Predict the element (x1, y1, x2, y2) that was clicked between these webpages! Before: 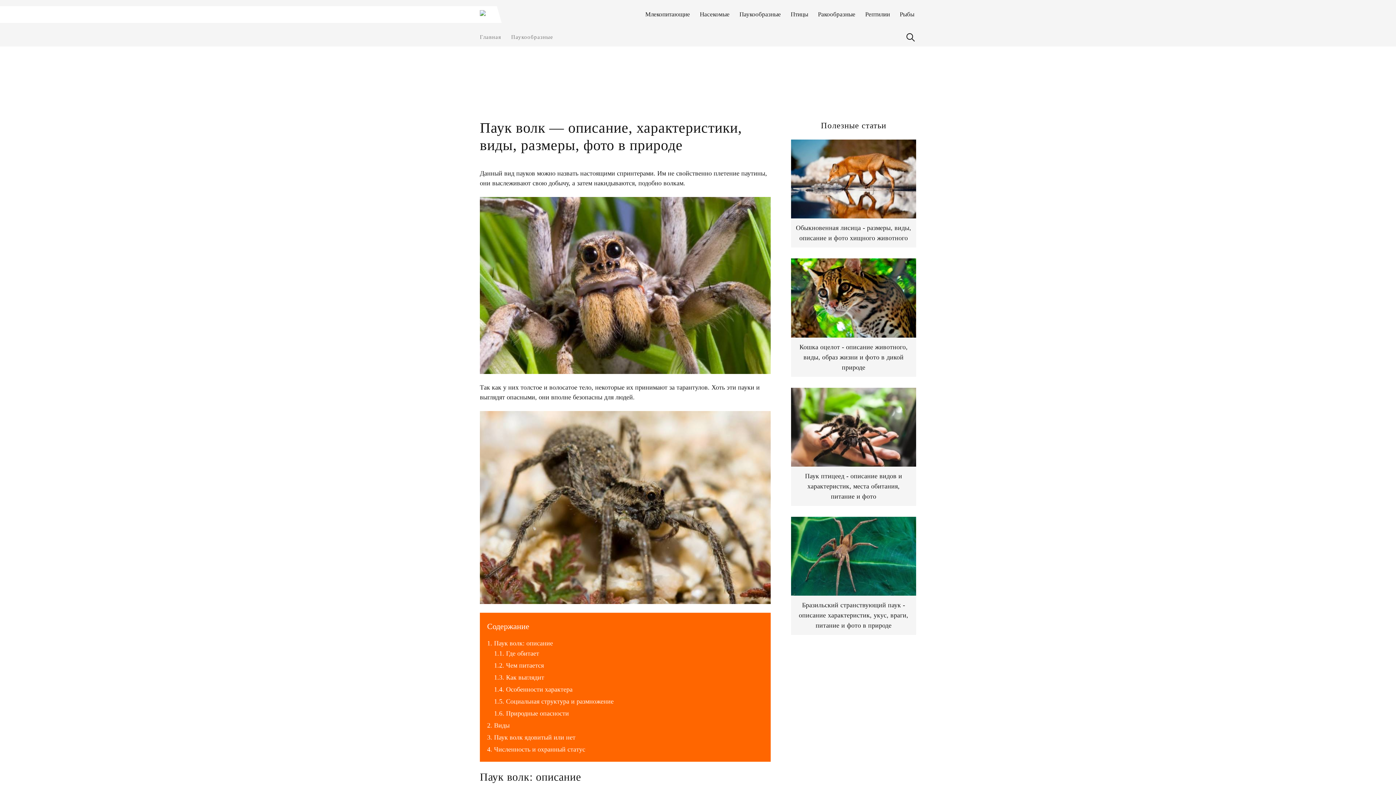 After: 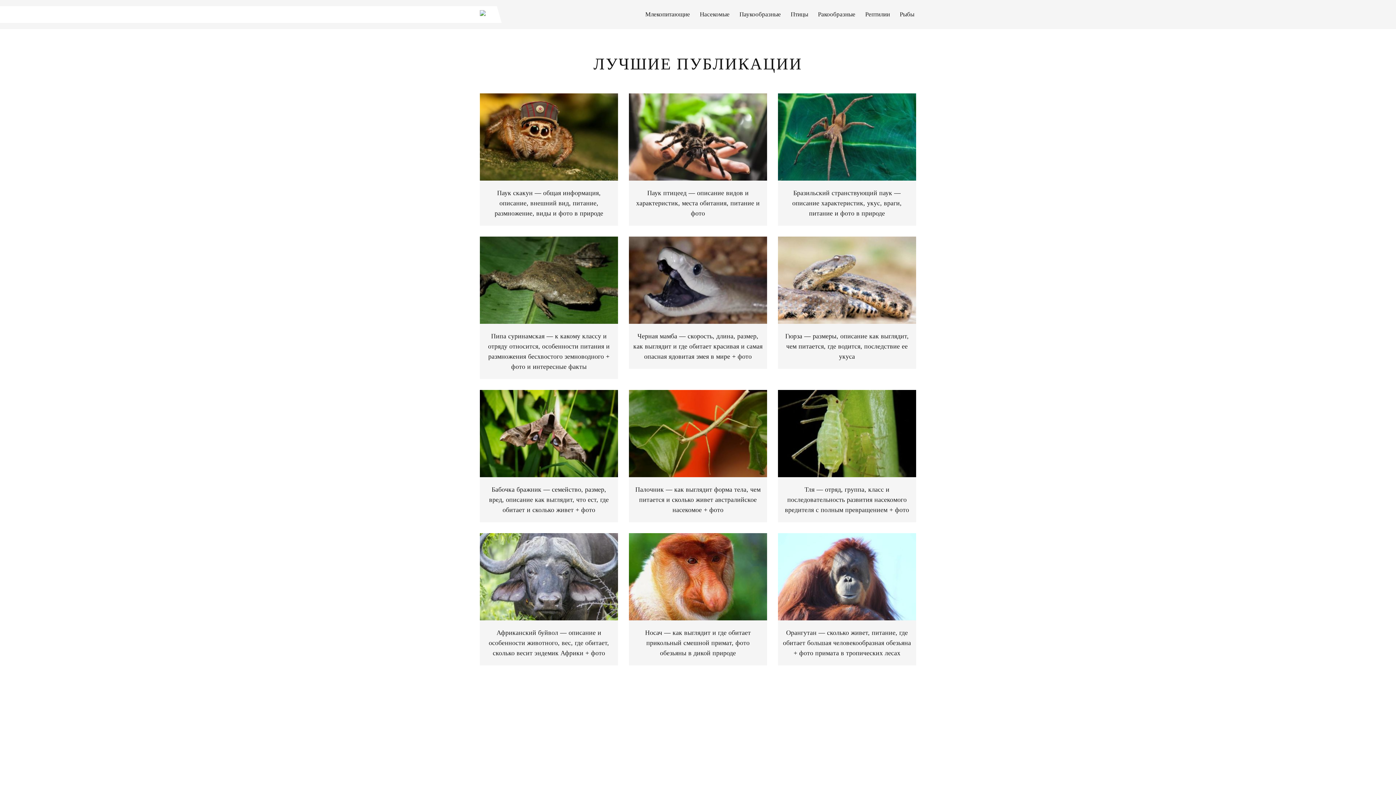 Action: bbox: (480, 34, 501, 40) label: Главная